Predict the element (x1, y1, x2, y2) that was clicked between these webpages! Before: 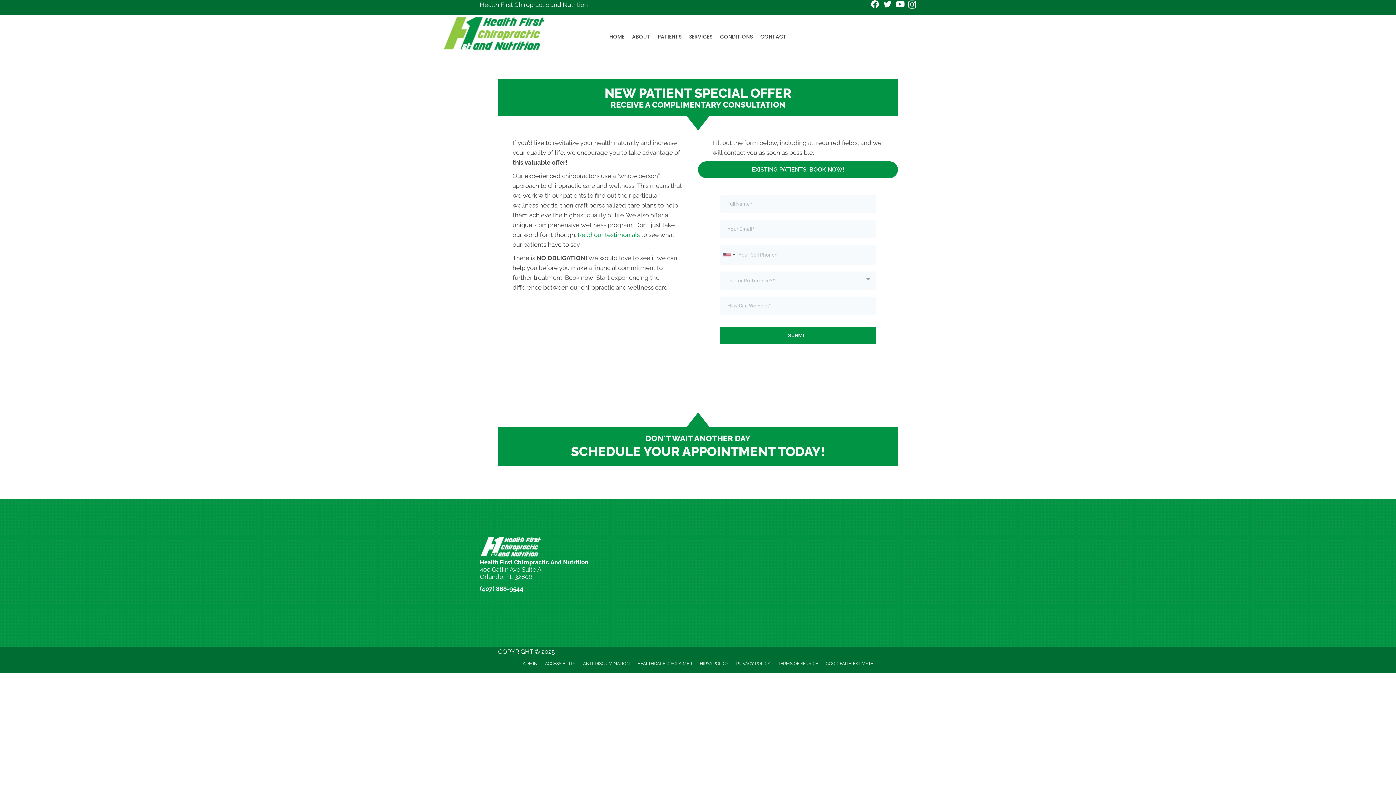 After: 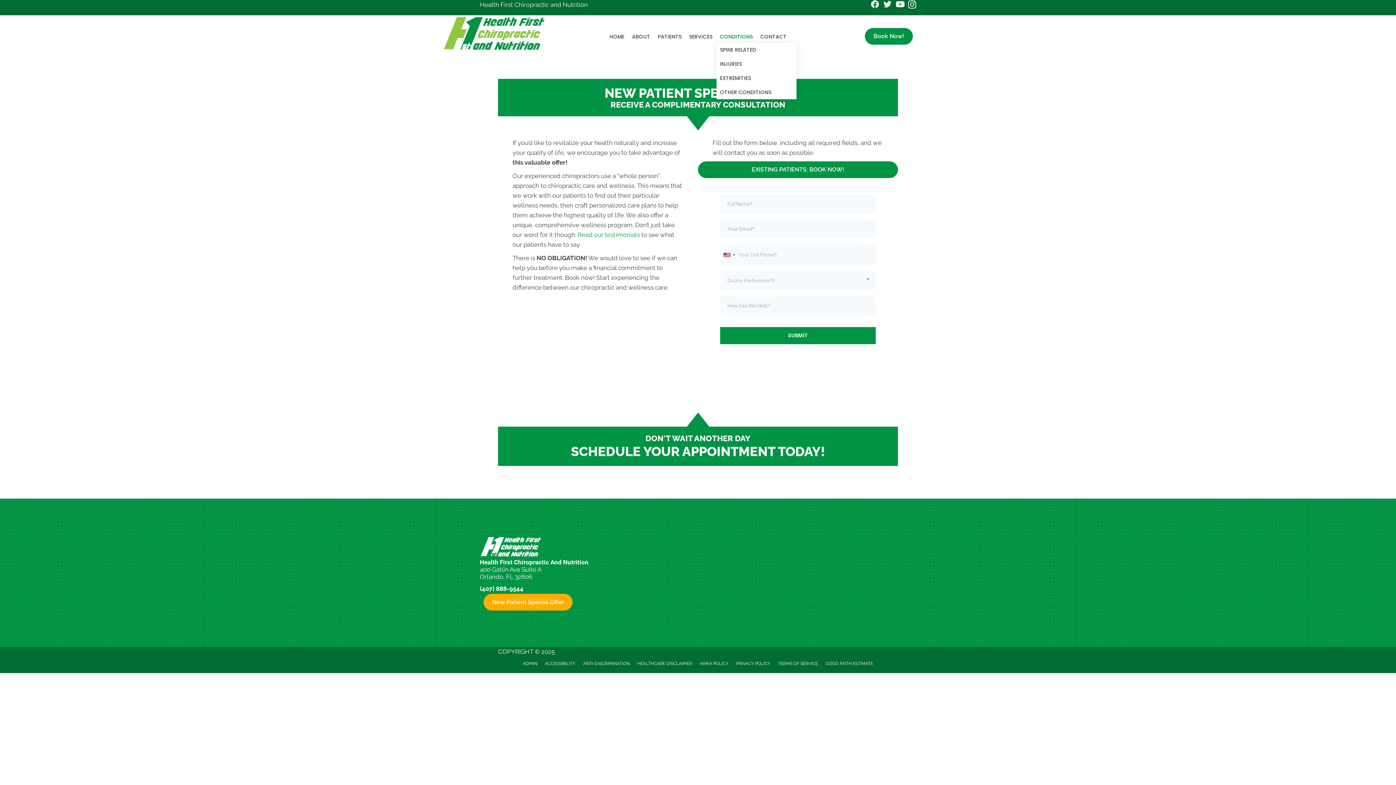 Action: bbox: (716, 30, 756, 42) label: CONDITIONS